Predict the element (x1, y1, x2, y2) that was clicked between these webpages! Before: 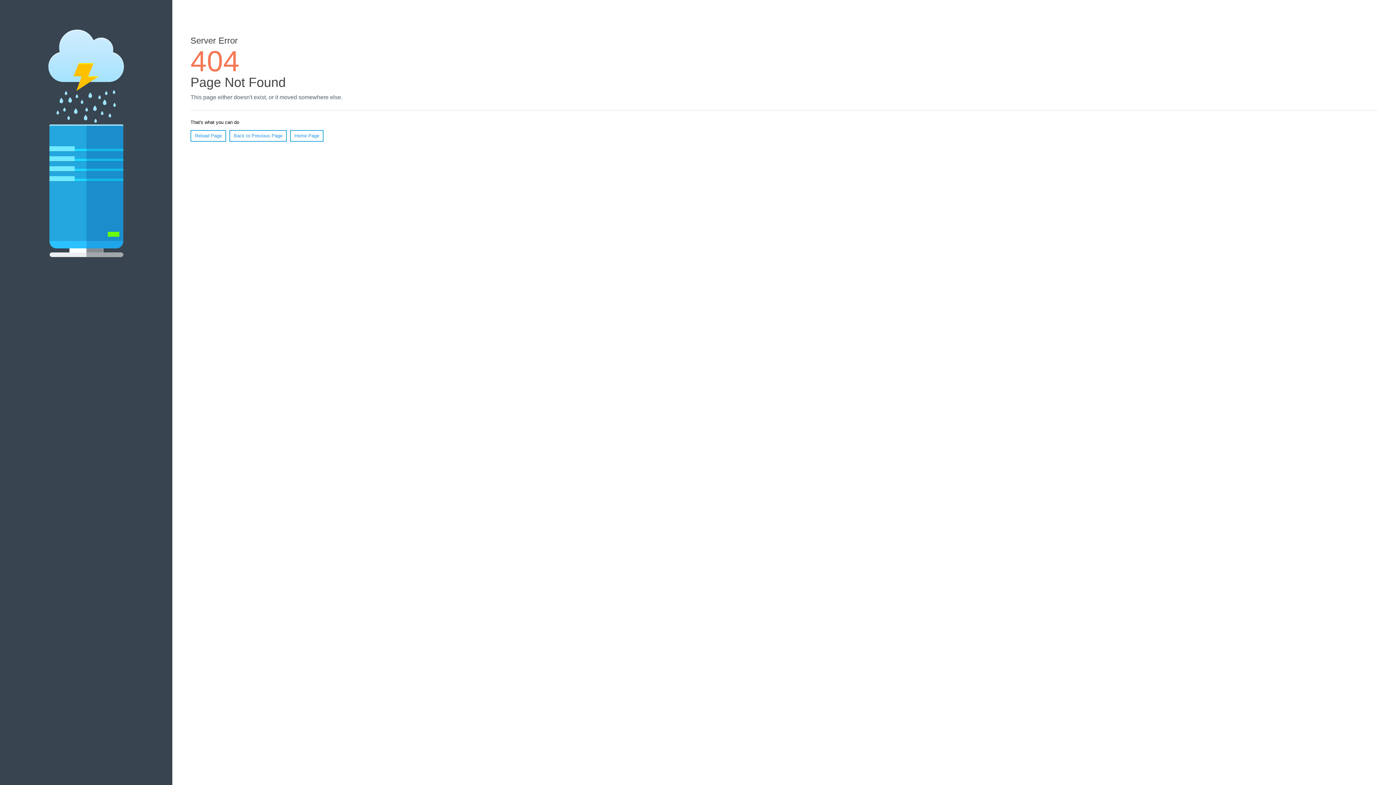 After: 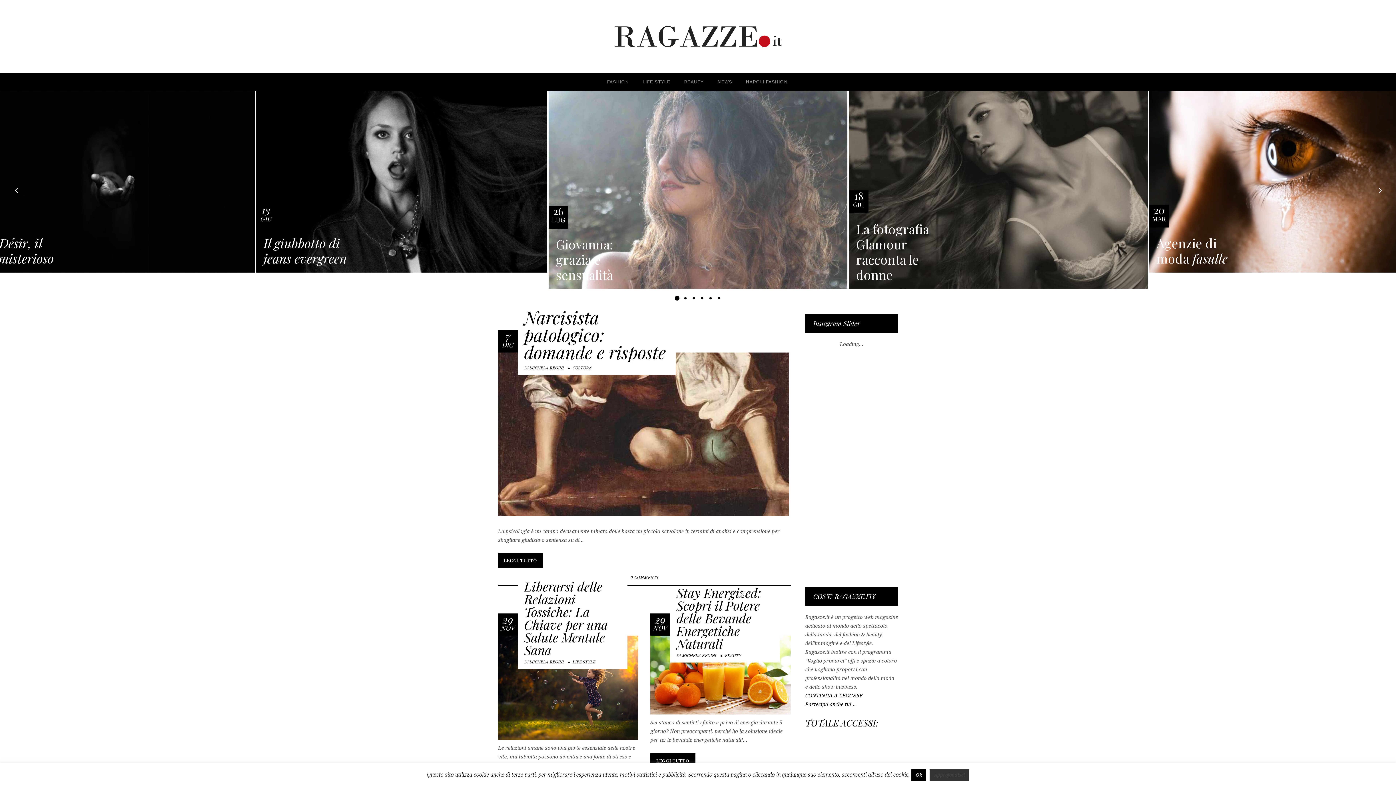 Action: bbox: (290, 130, 323, 141) label: Home Page